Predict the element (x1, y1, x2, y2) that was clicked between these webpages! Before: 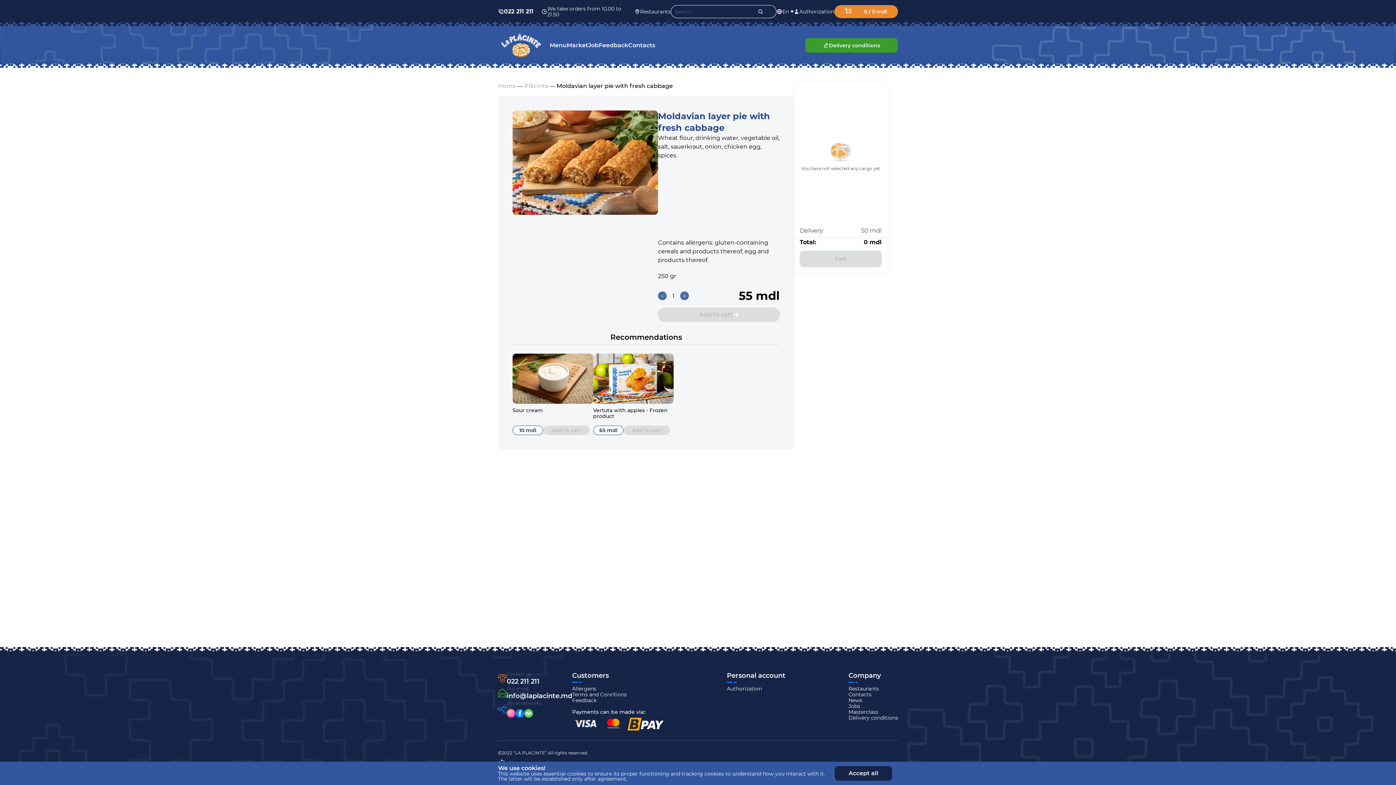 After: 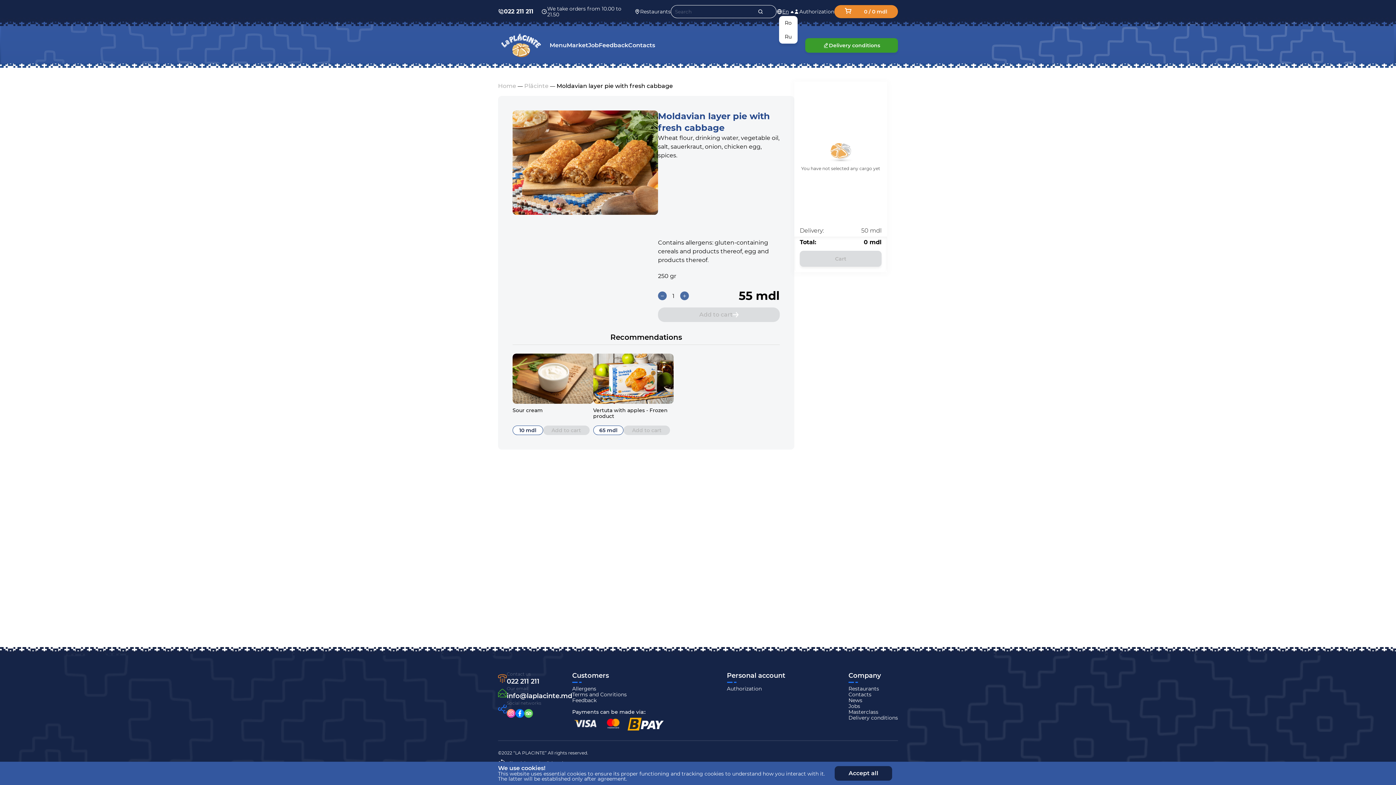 Action: bbox: (776, 8, 793, 14) label: En